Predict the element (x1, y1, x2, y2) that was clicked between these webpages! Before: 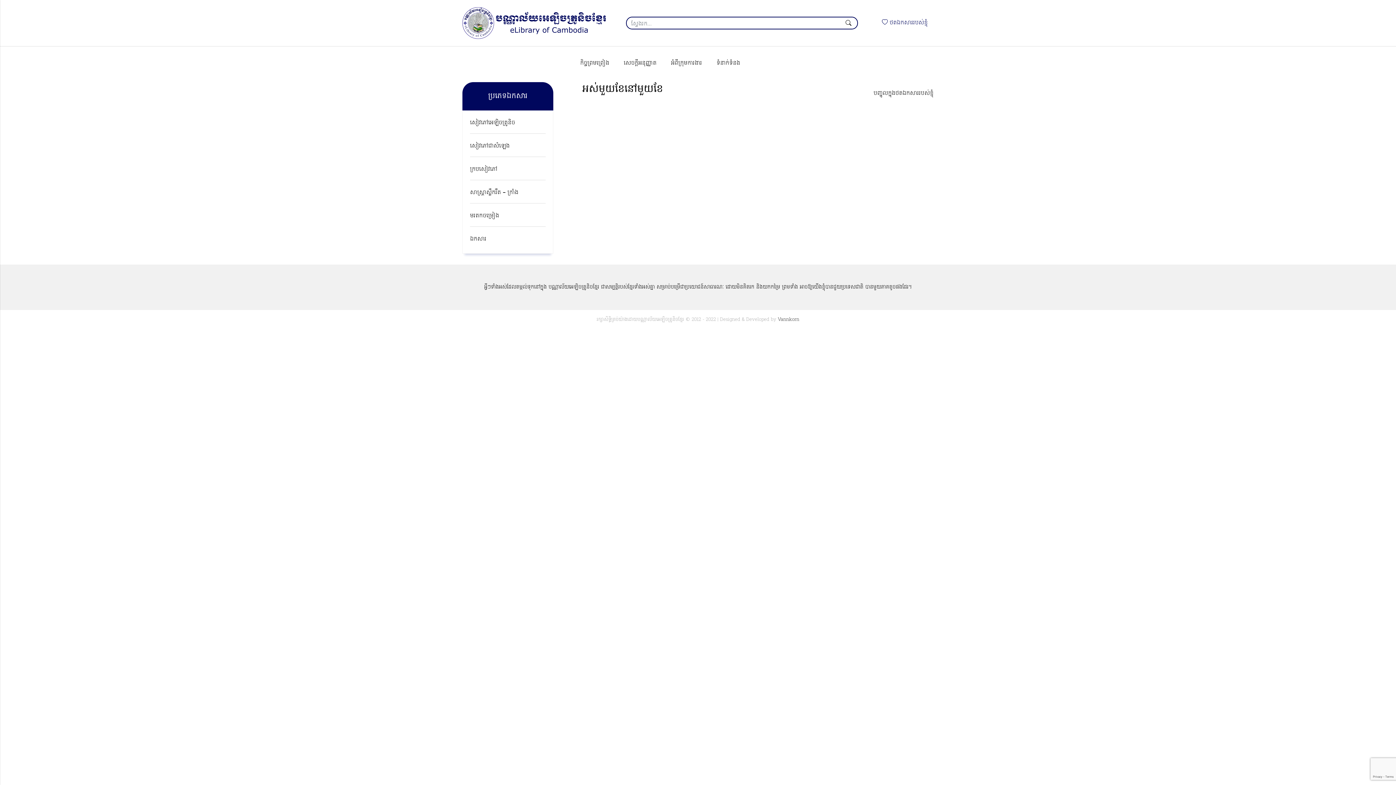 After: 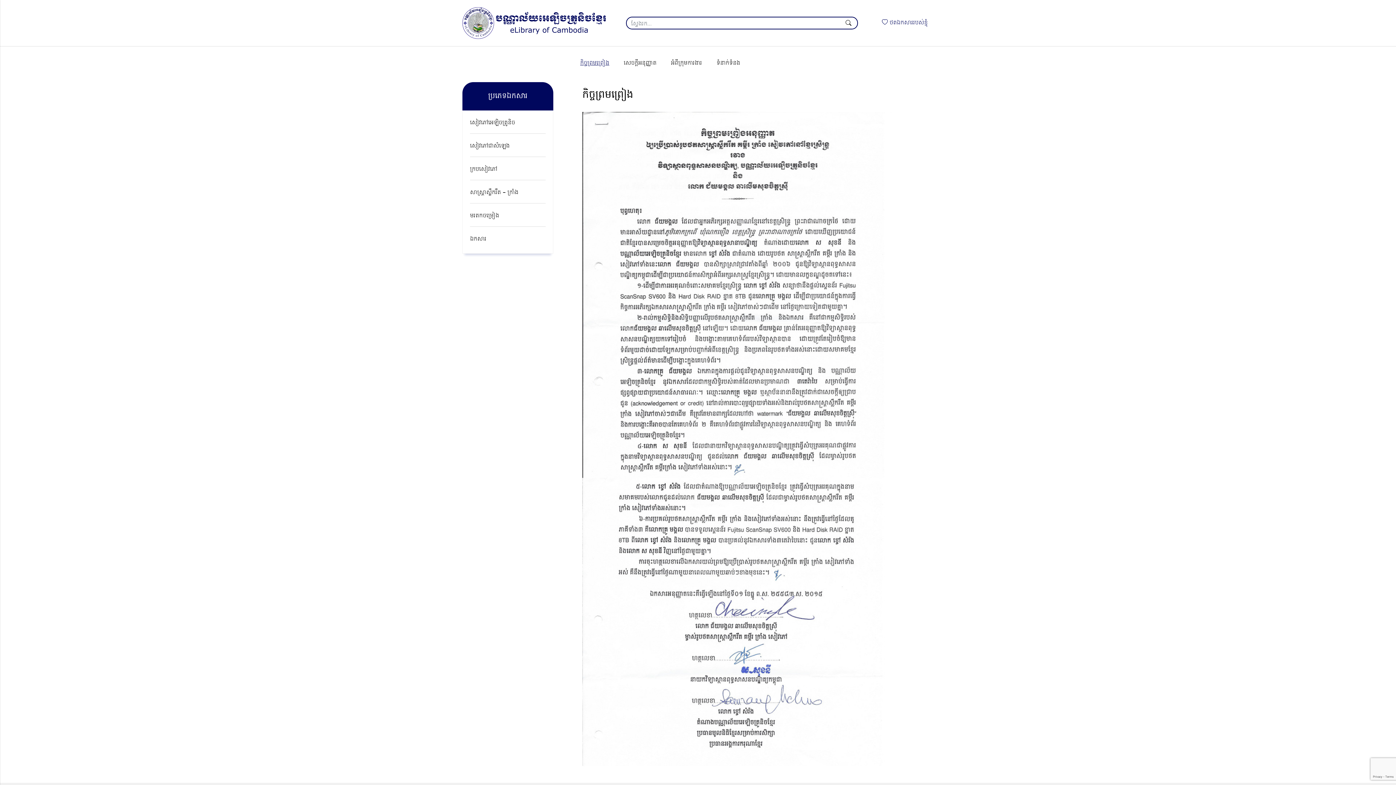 Action: label: កិច្ចព្រមព្រៀង bbox: (580, 55, 609, 71)